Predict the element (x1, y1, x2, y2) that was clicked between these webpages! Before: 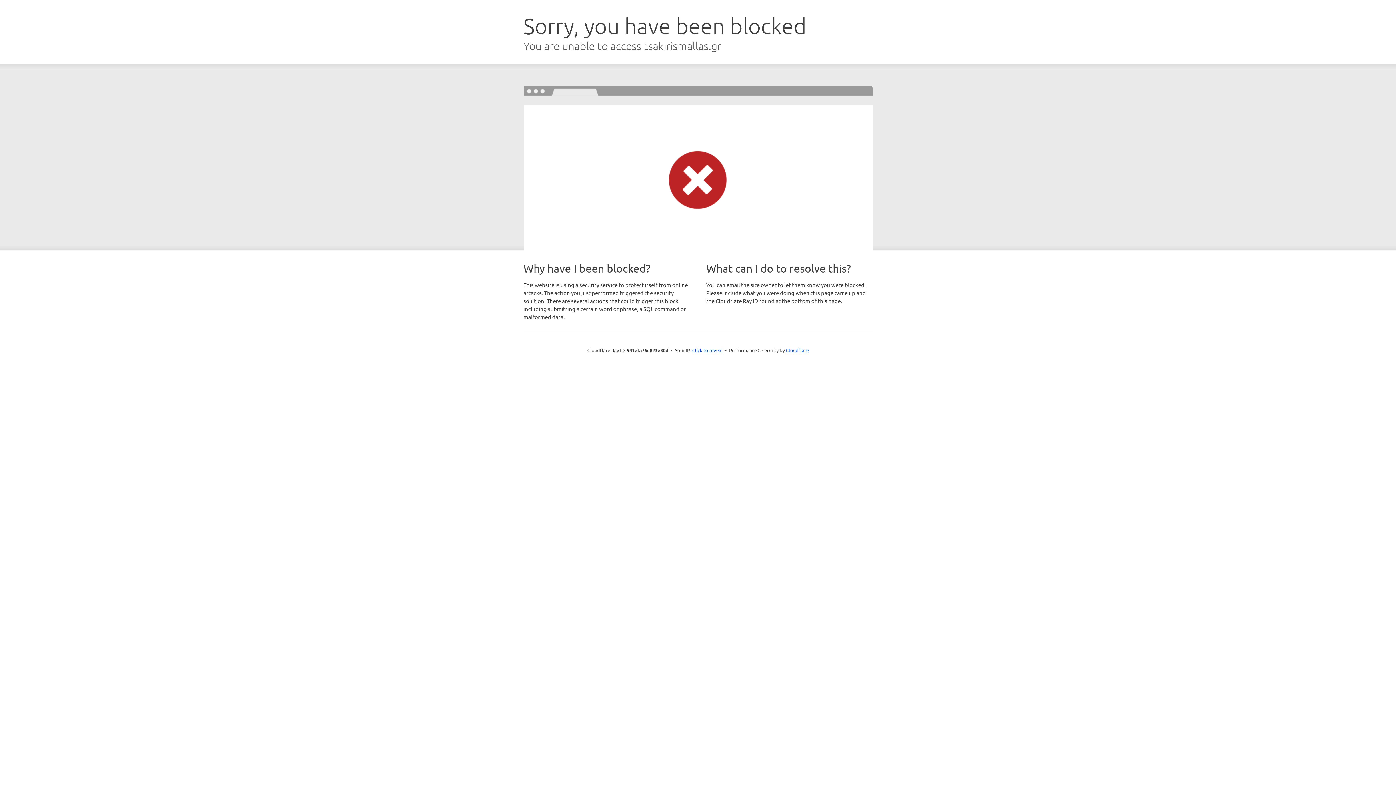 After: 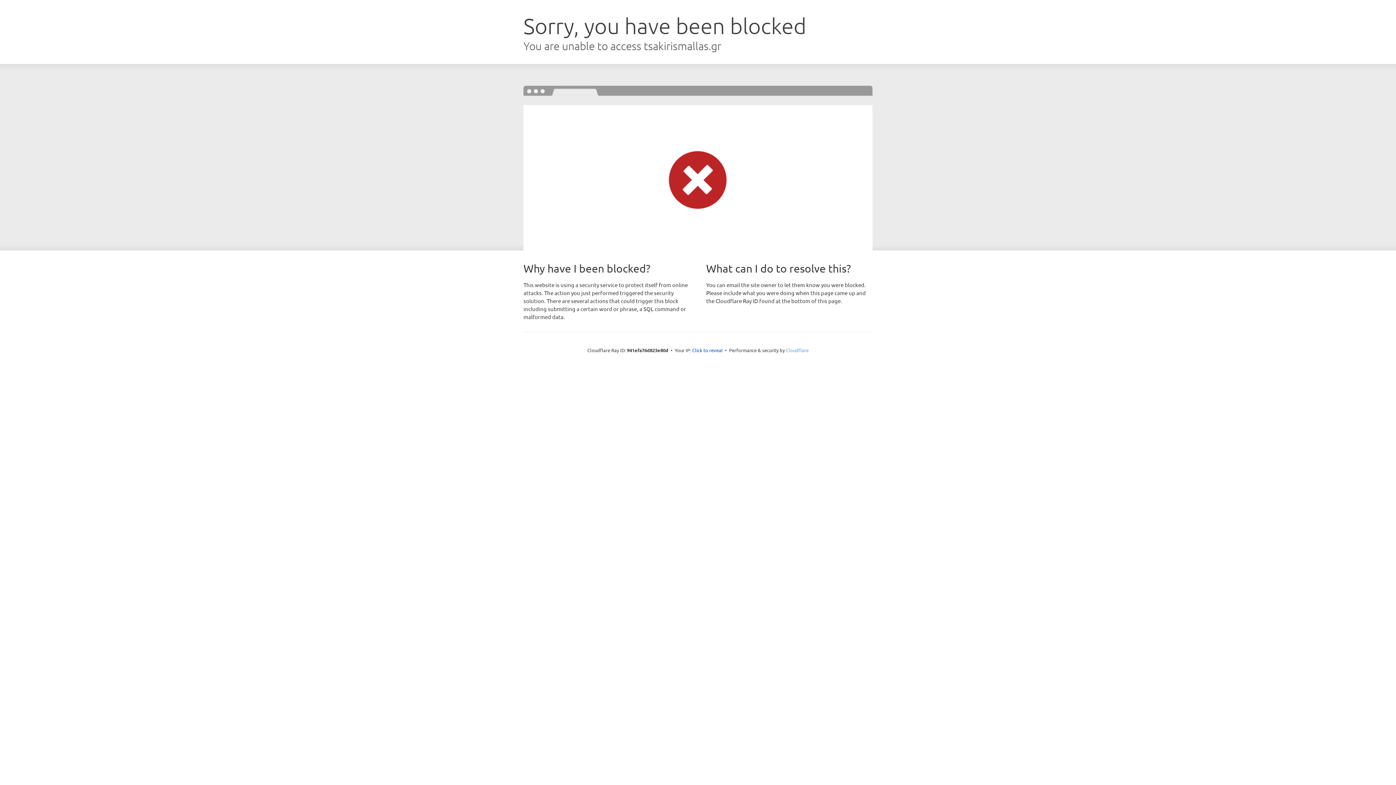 Action: bbox: (786, 347, 808, 353) label: Cloudflare